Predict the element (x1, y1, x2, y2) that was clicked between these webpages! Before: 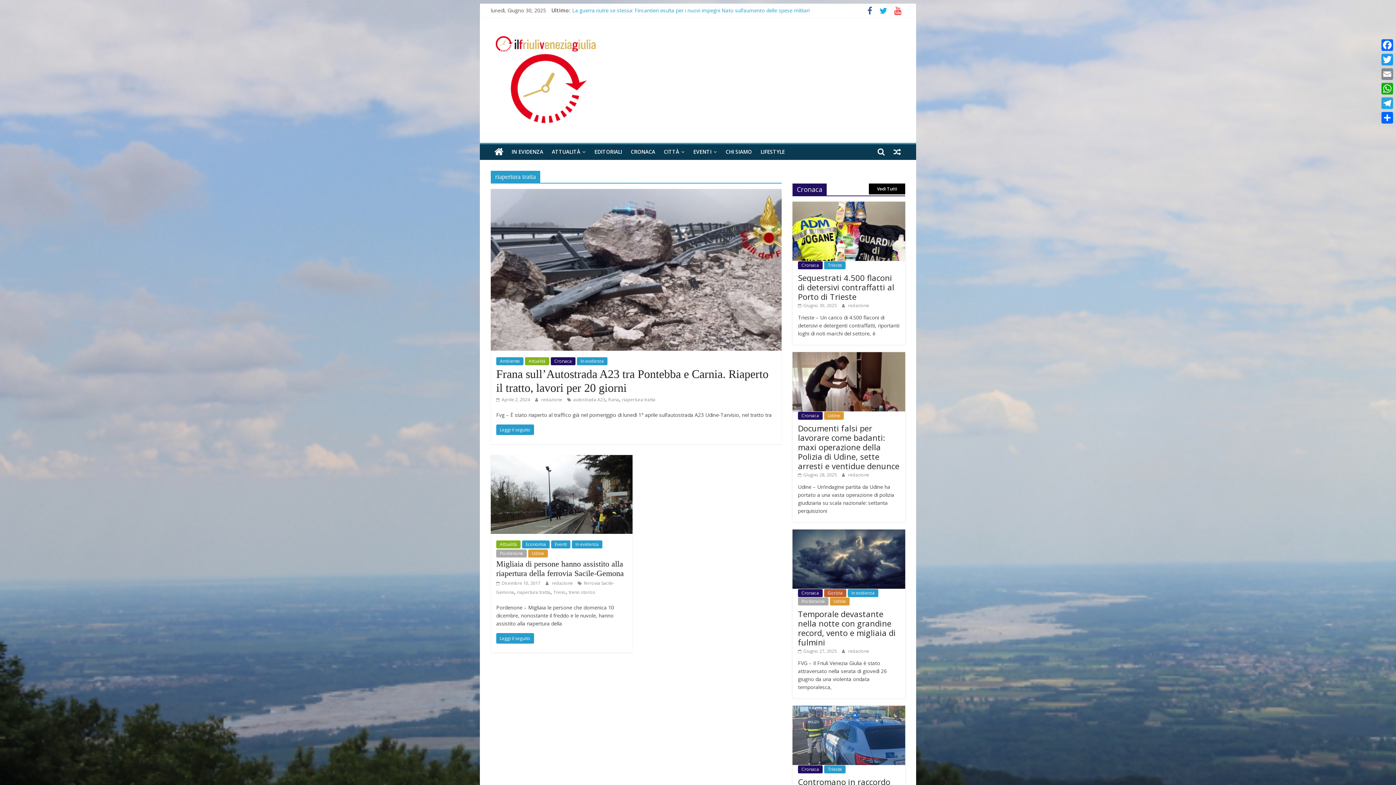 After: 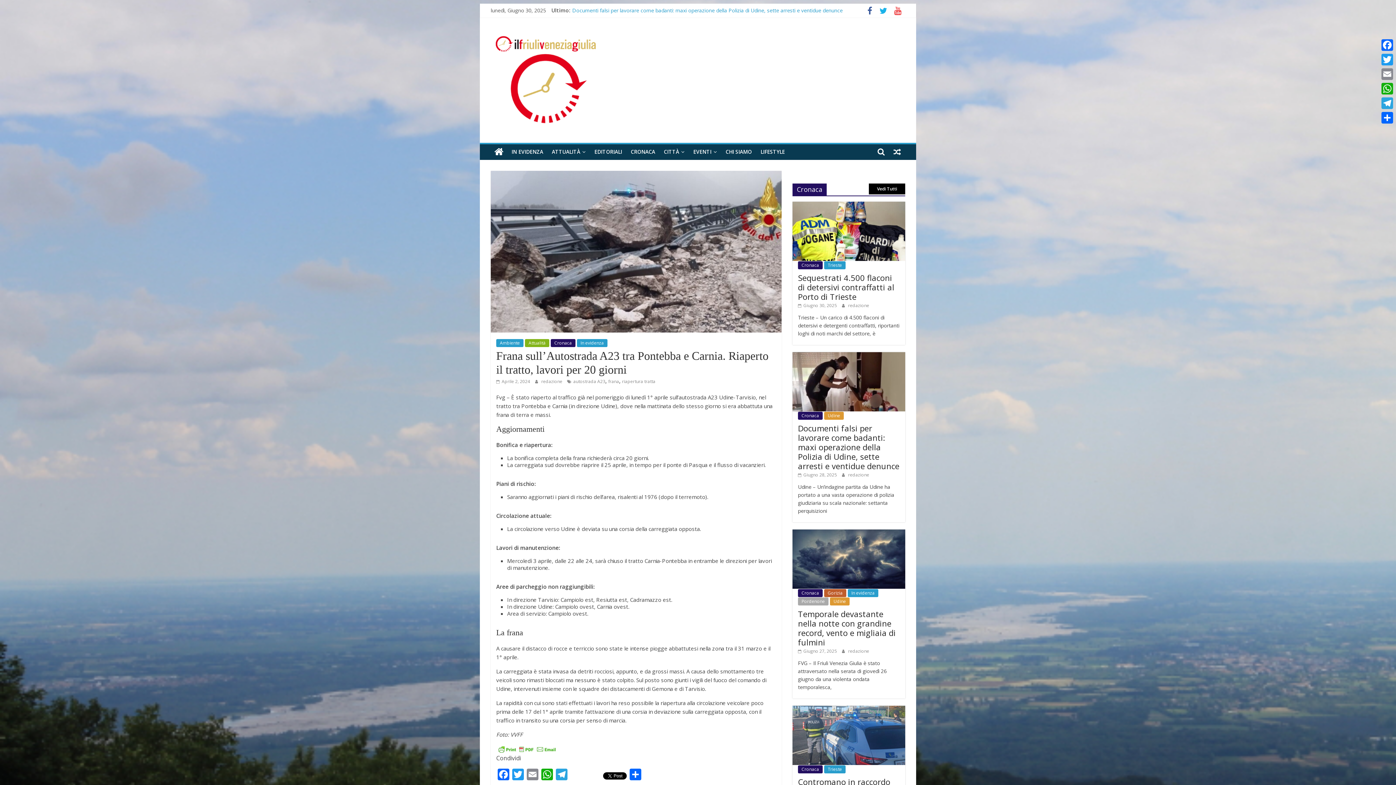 Action: bbox: (496, 396, 530, 402) label:  Aprile 2, 2024